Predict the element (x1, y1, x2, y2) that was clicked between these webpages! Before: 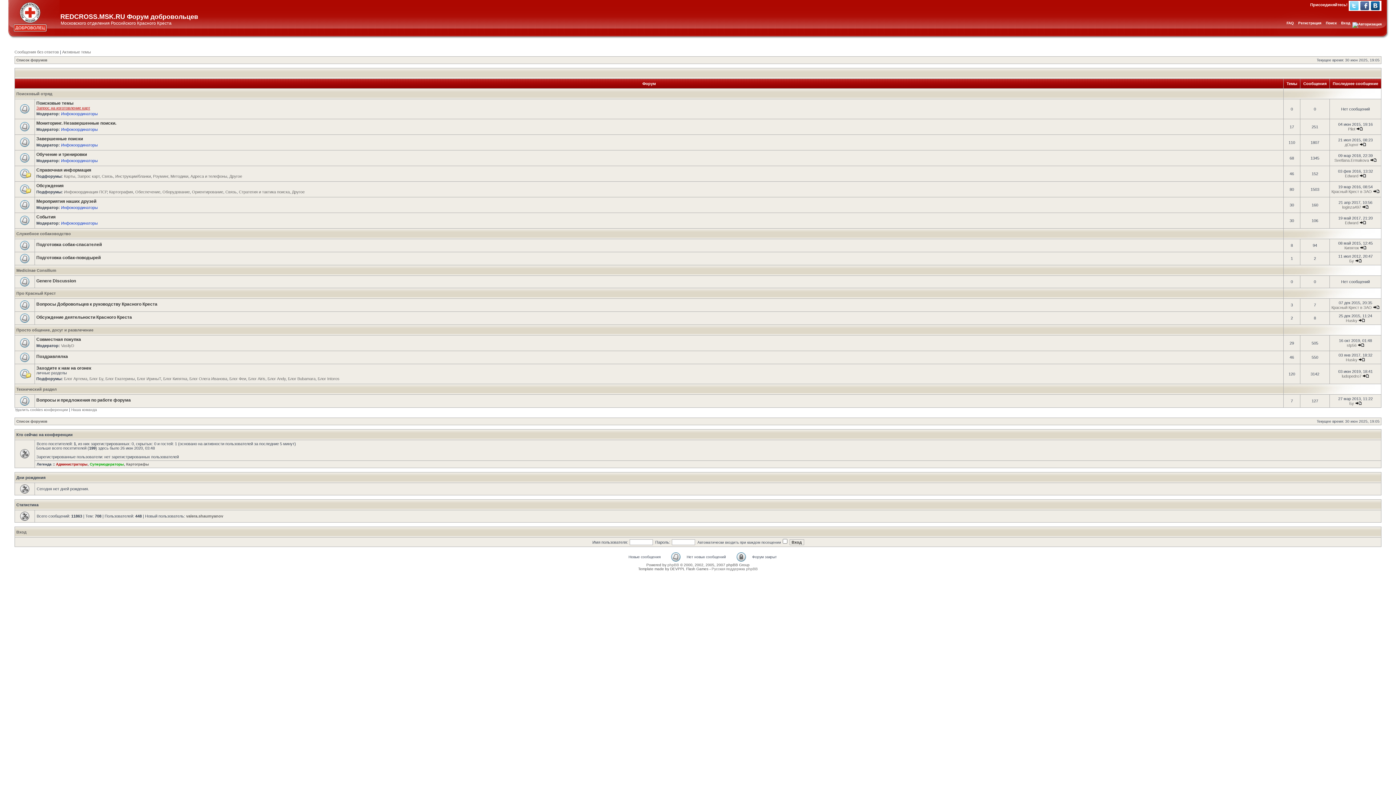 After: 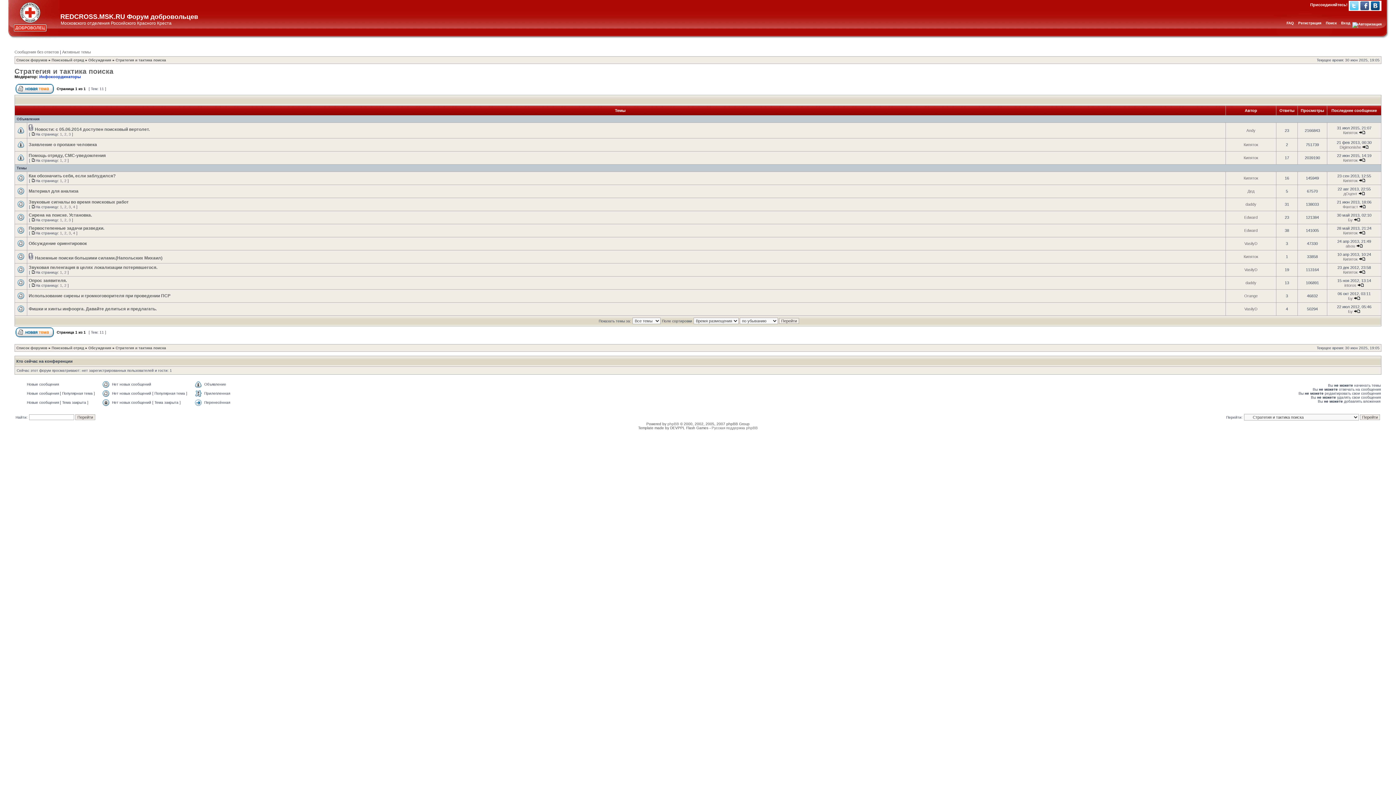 Action: bbox: (238, 189, 289, 194) label: Стратегия и тактика поиска